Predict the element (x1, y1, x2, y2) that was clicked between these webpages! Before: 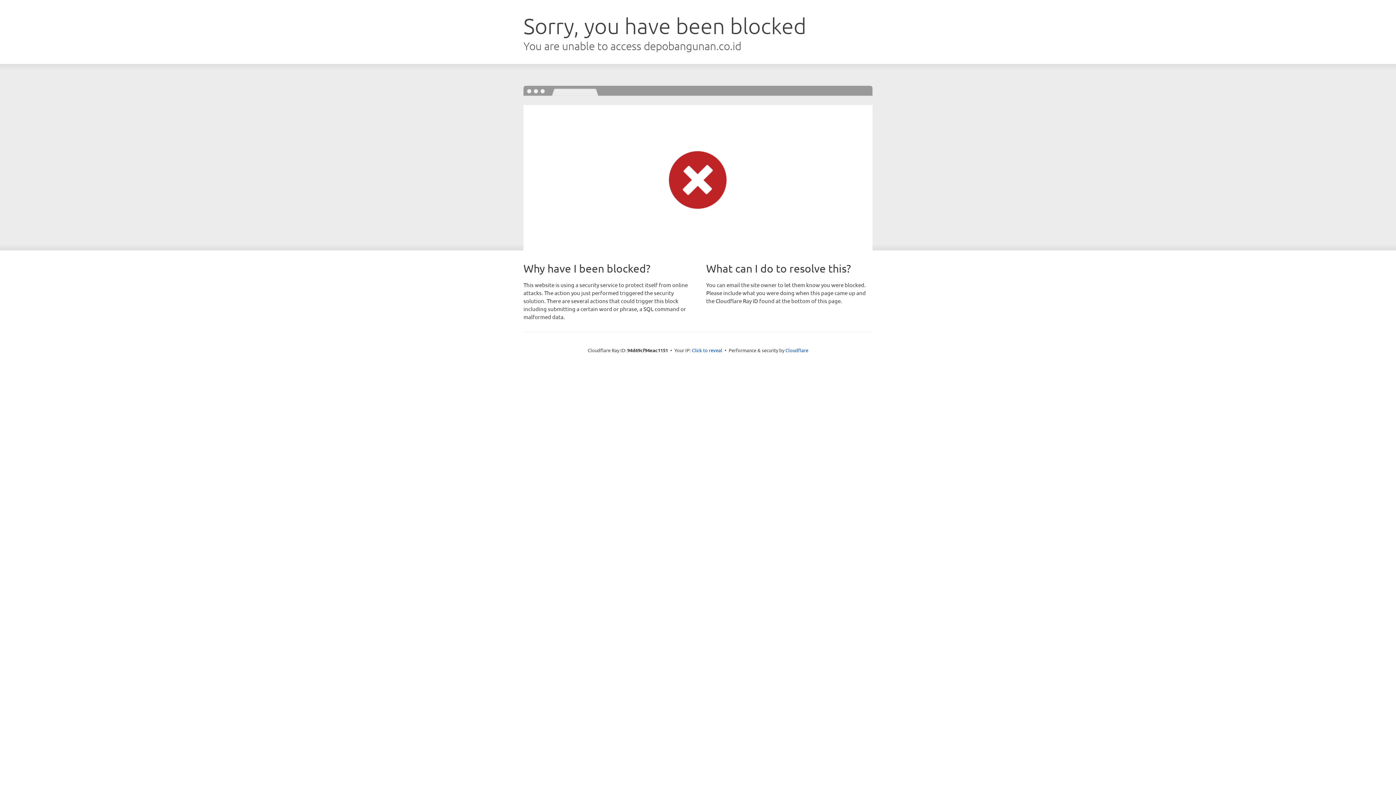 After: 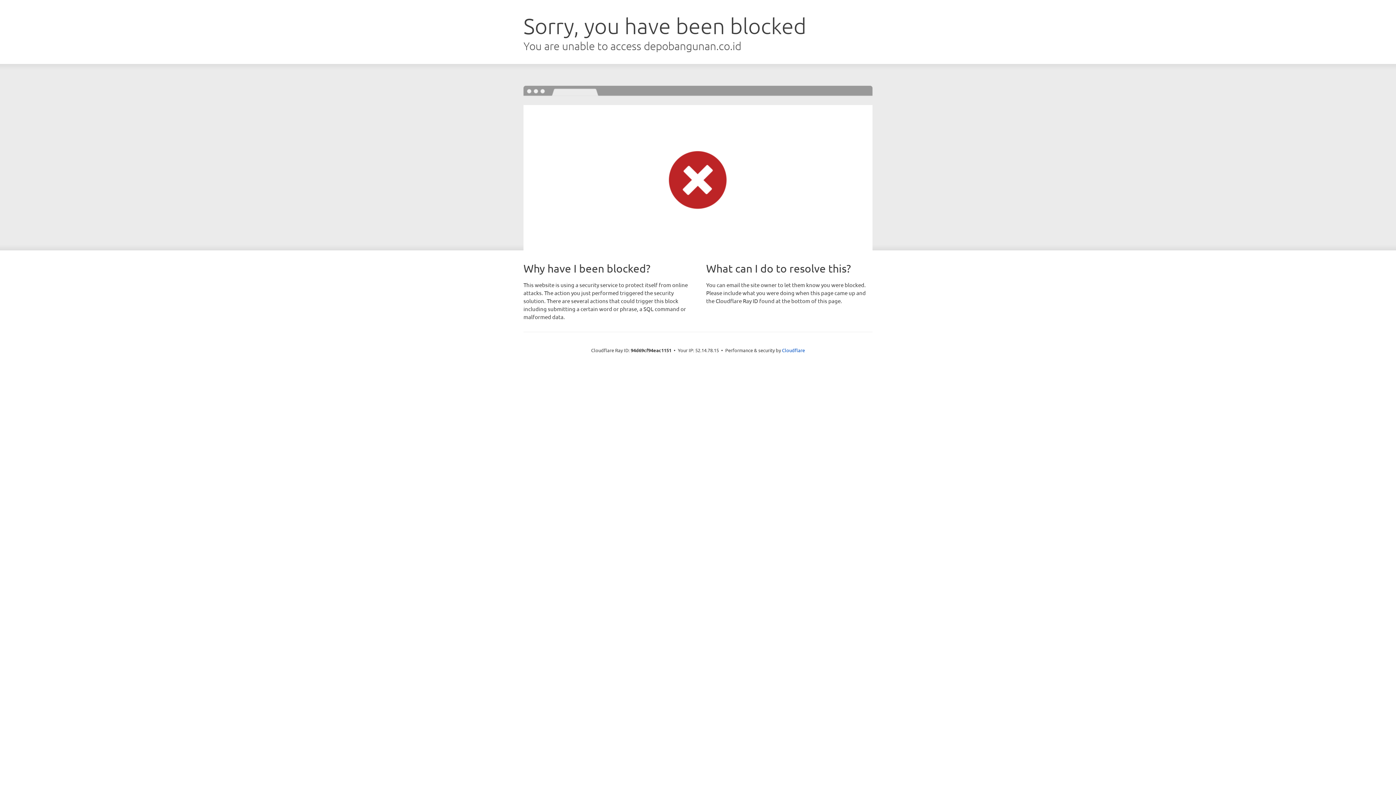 Action: bbox: (692, 346, 722, 353) label: Click to reveal